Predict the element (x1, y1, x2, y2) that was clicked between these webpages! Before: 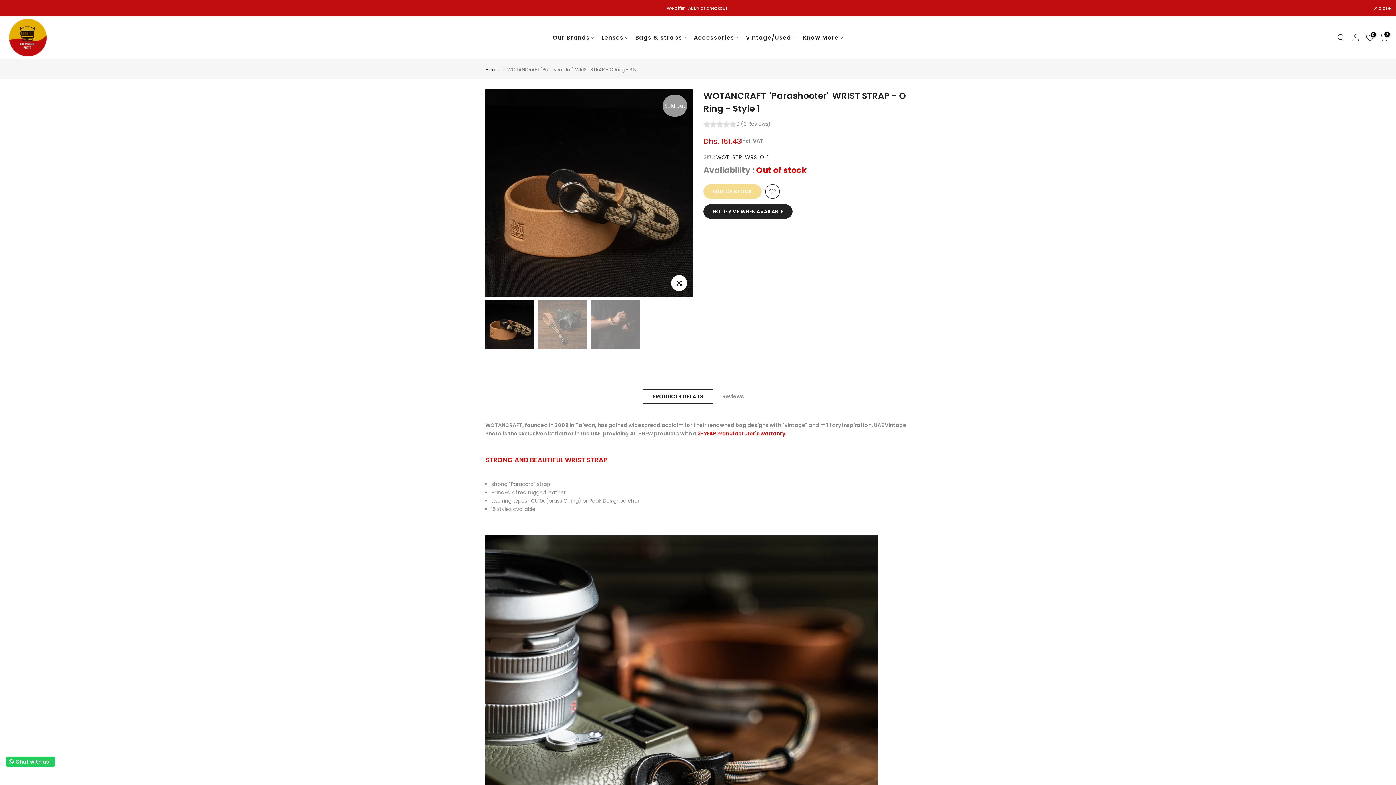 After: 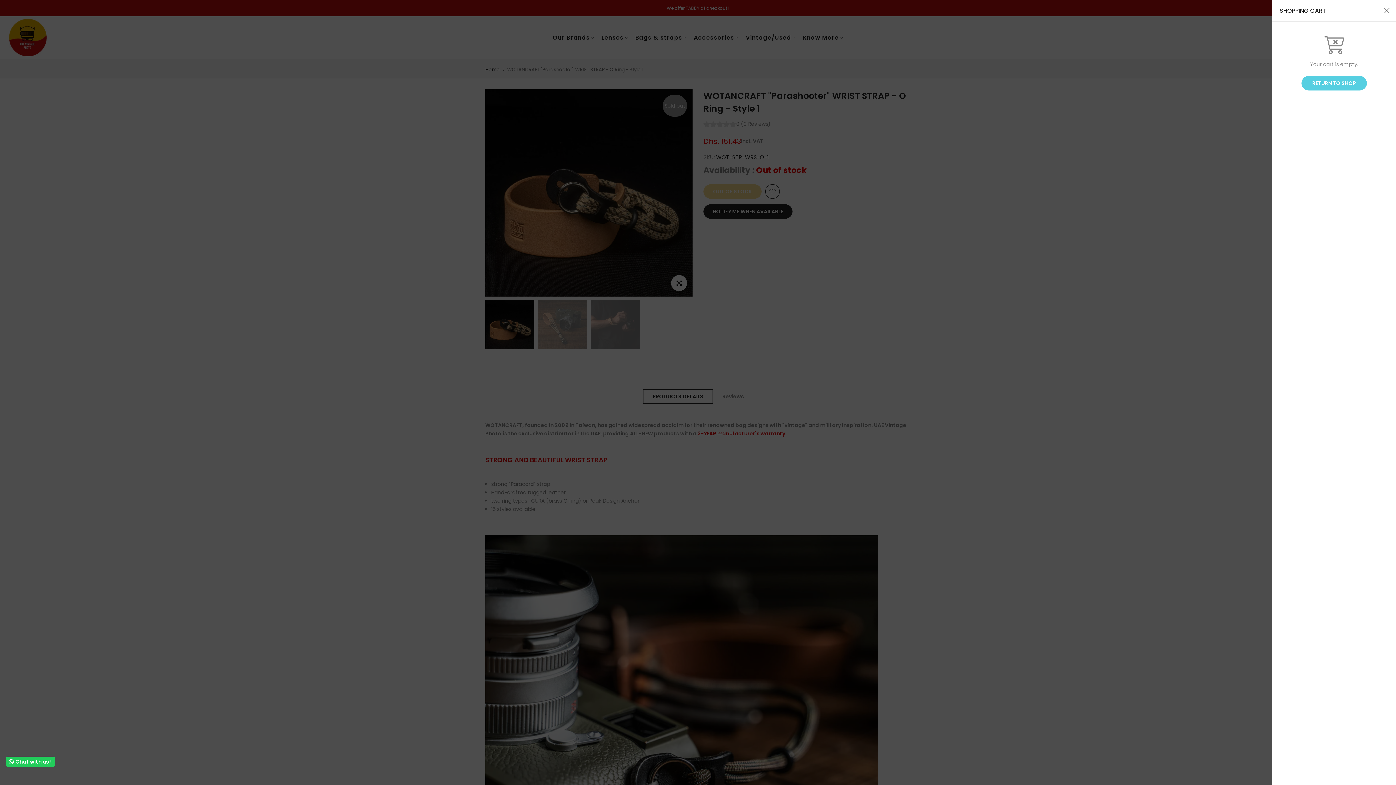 Action: label: 0 bbox: (1380, 33, 1388, 41)